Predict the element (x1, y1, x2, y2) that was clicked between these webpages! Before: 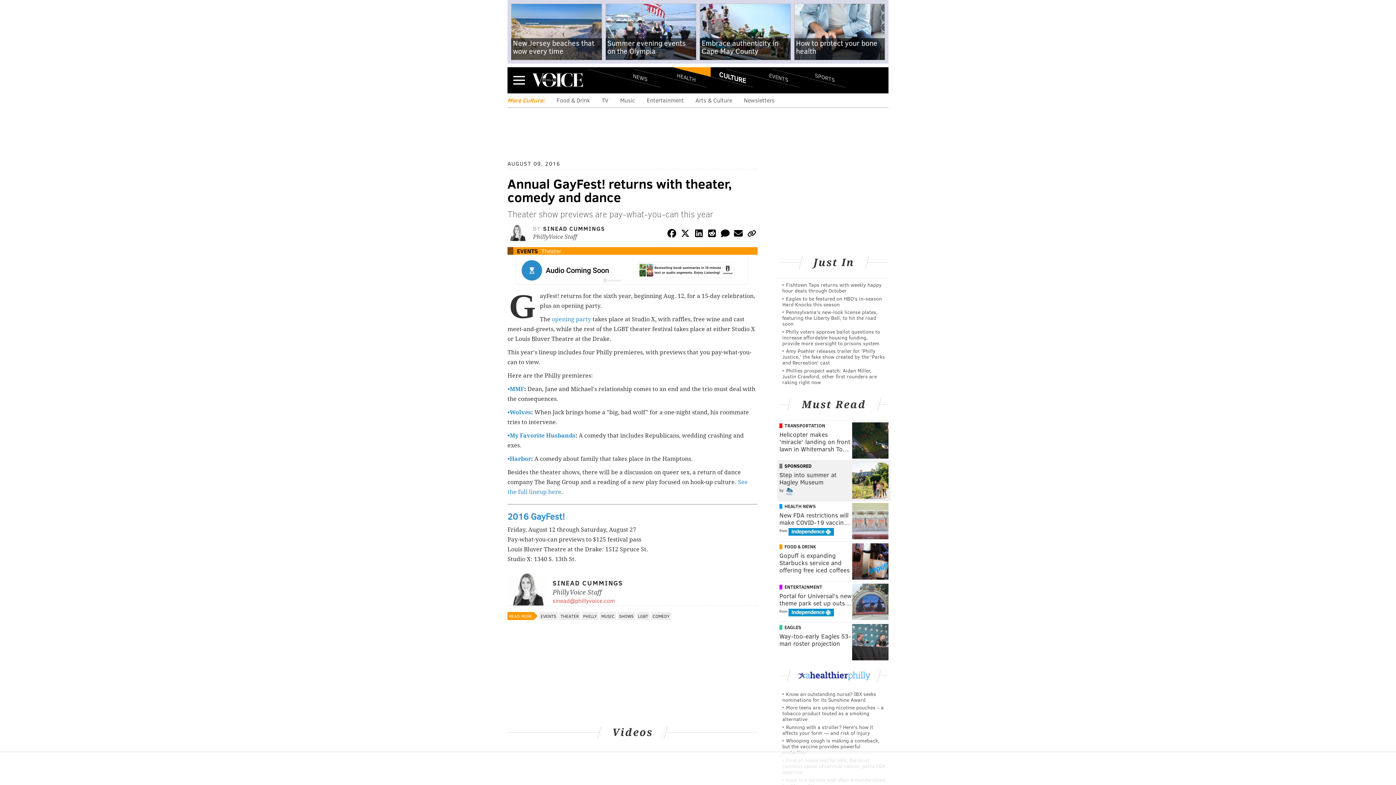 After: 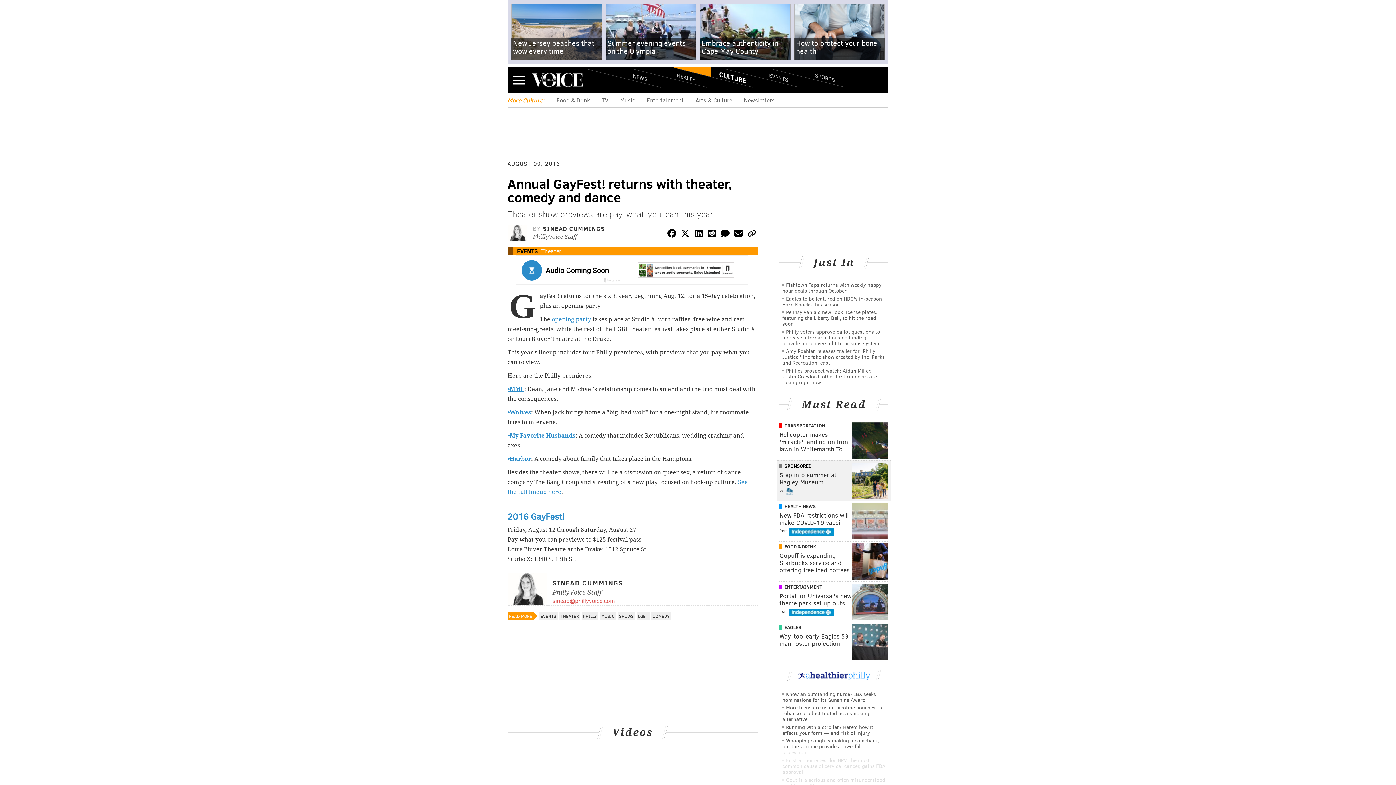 Action: label: •MMF bbox: (507, 385, 524, 392)